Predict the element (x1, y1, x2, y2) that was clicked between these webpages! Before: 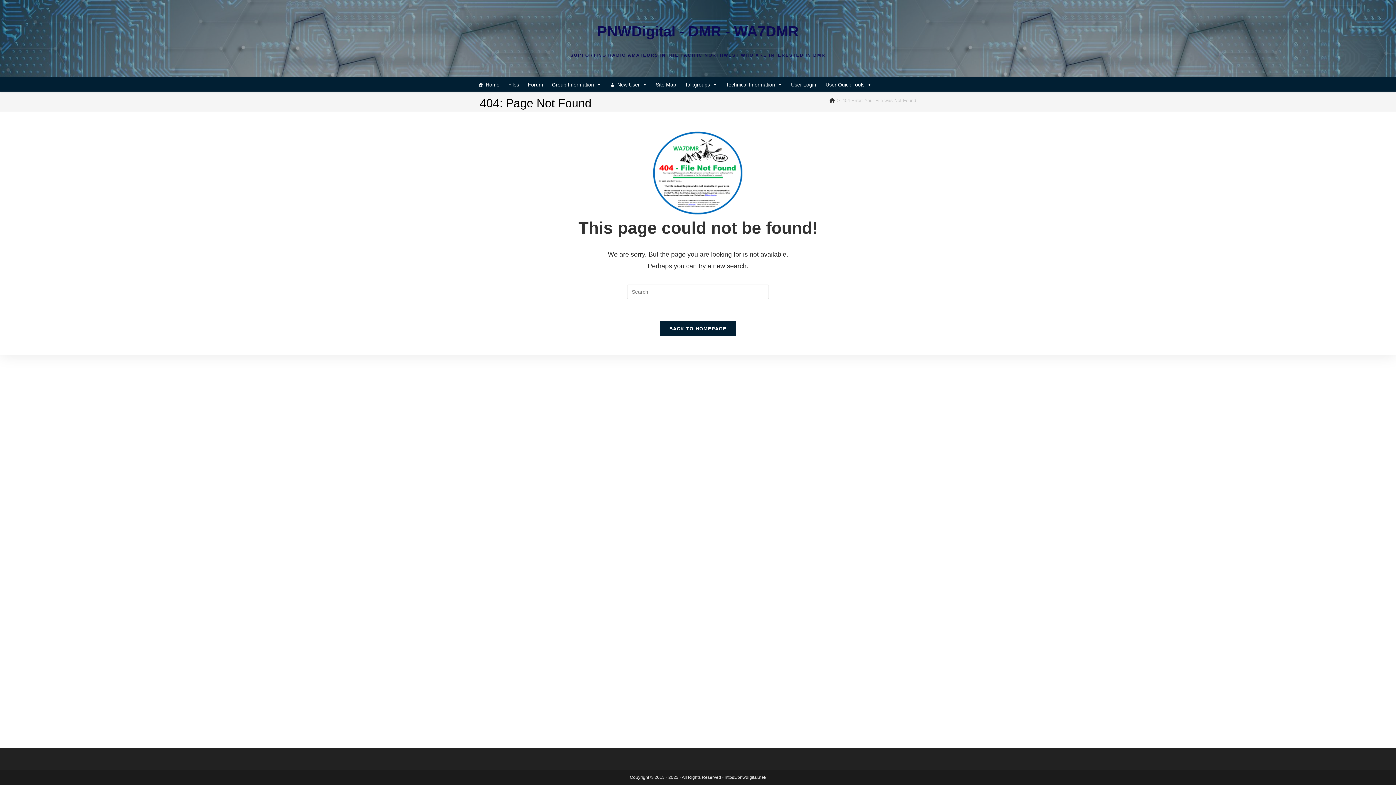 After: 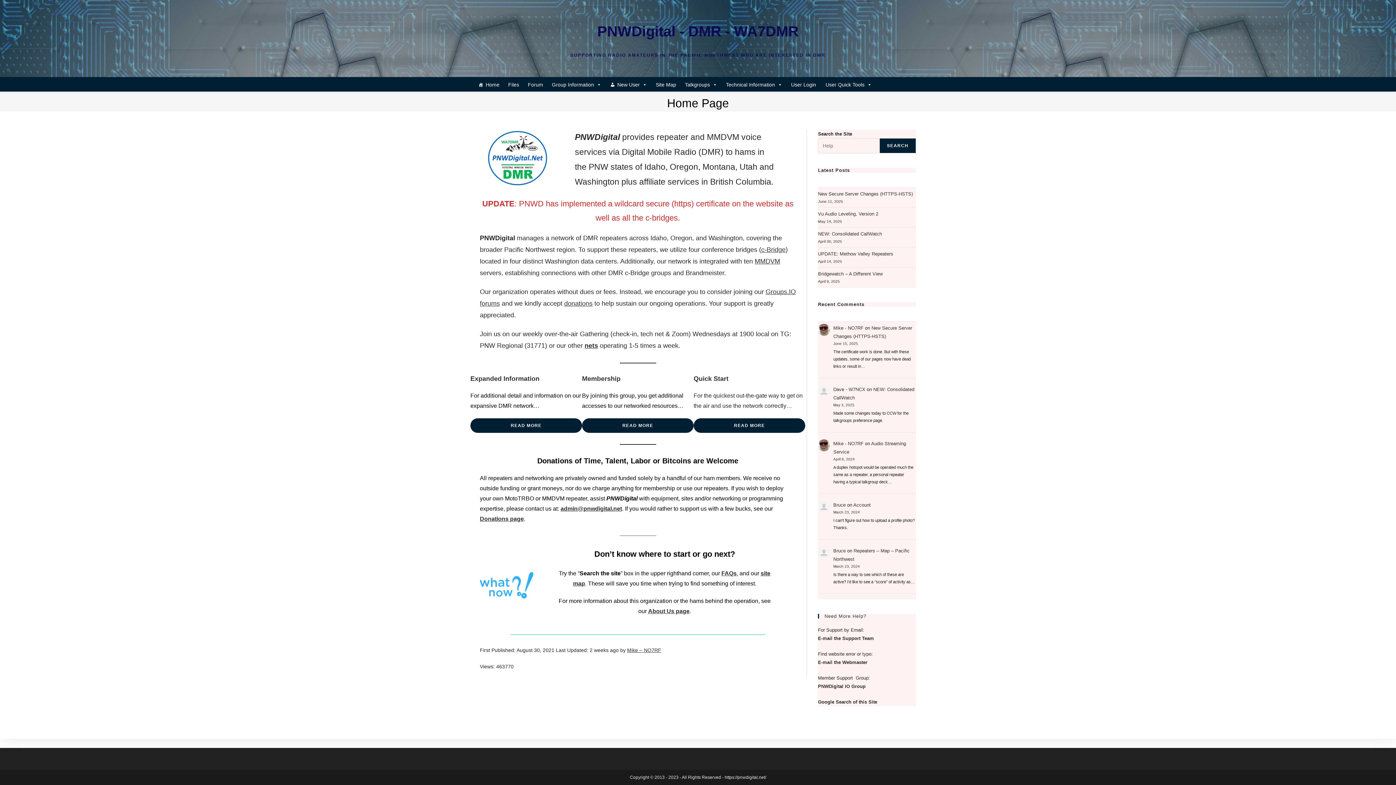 Action: label: PNWDigital - DMR - WA7DMR bbox: (597, 23, 798, 39)